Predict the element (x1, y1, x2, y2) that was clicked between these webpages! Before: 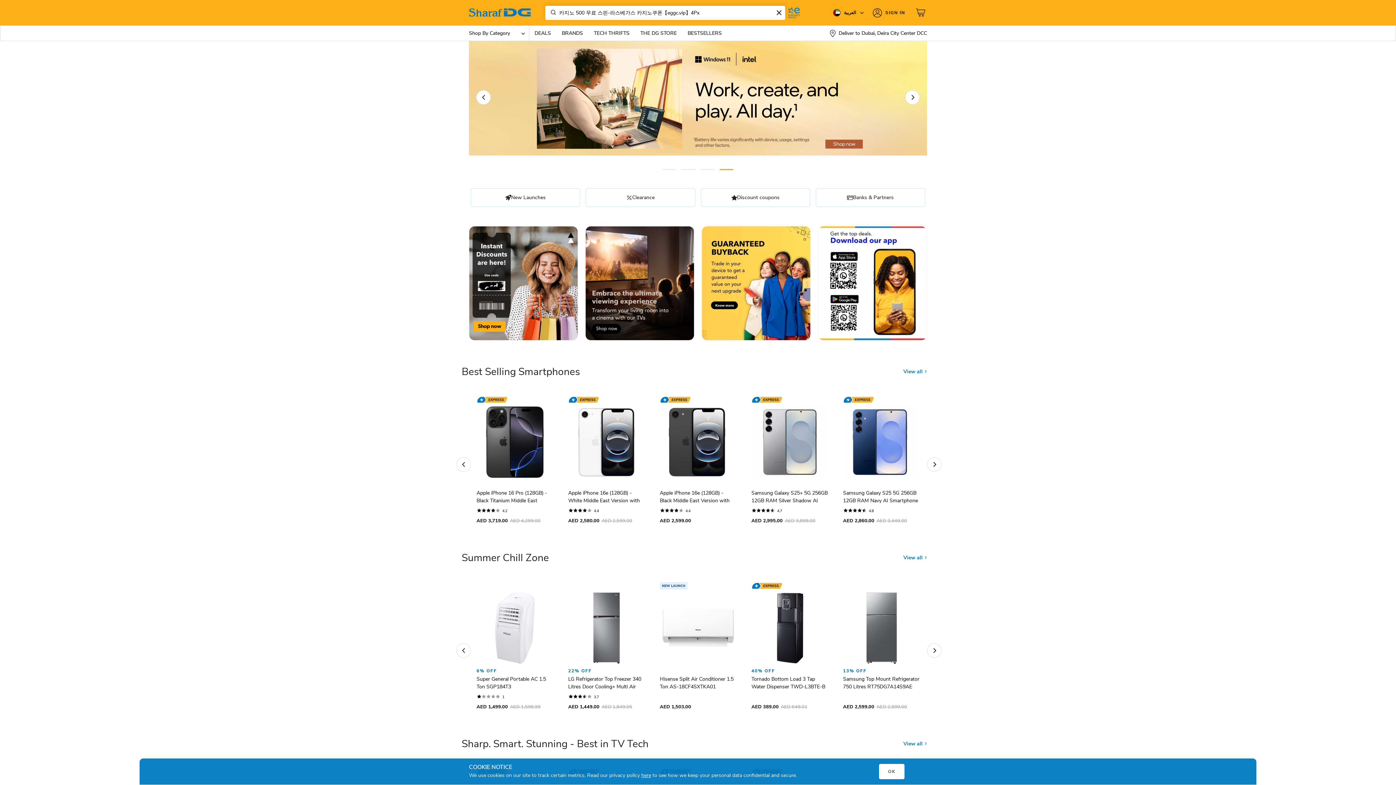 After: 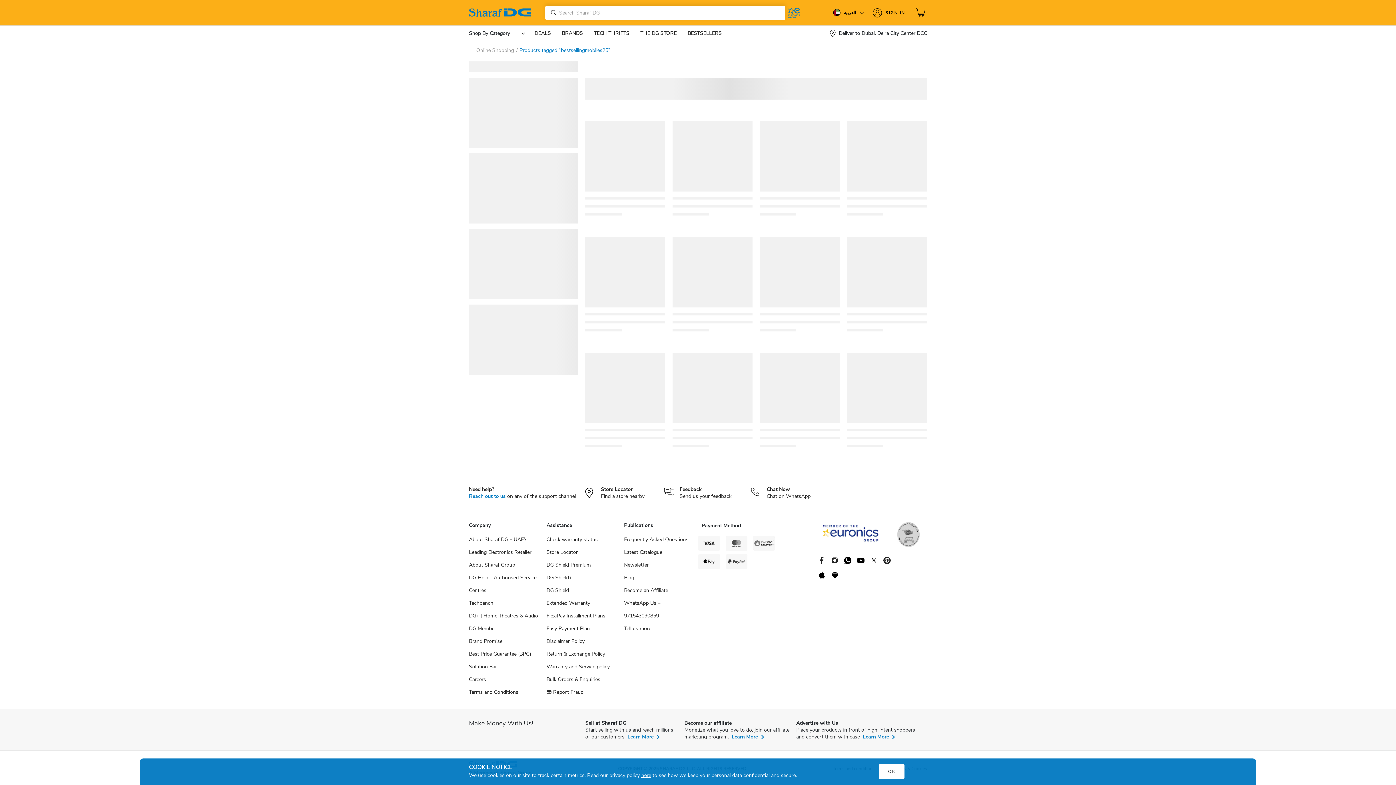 Action: label: Best Selling Smartphones bbox: (461, 364, 580, 378)